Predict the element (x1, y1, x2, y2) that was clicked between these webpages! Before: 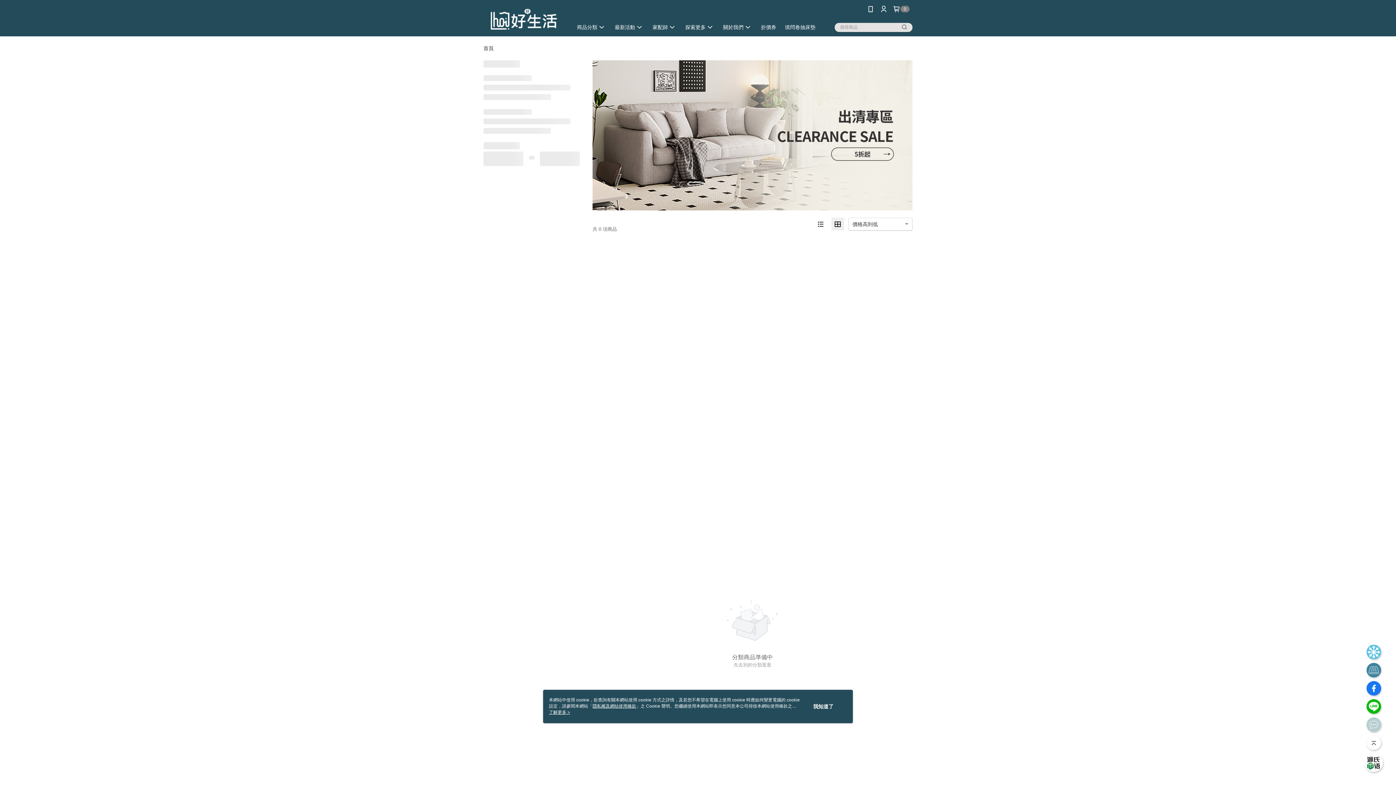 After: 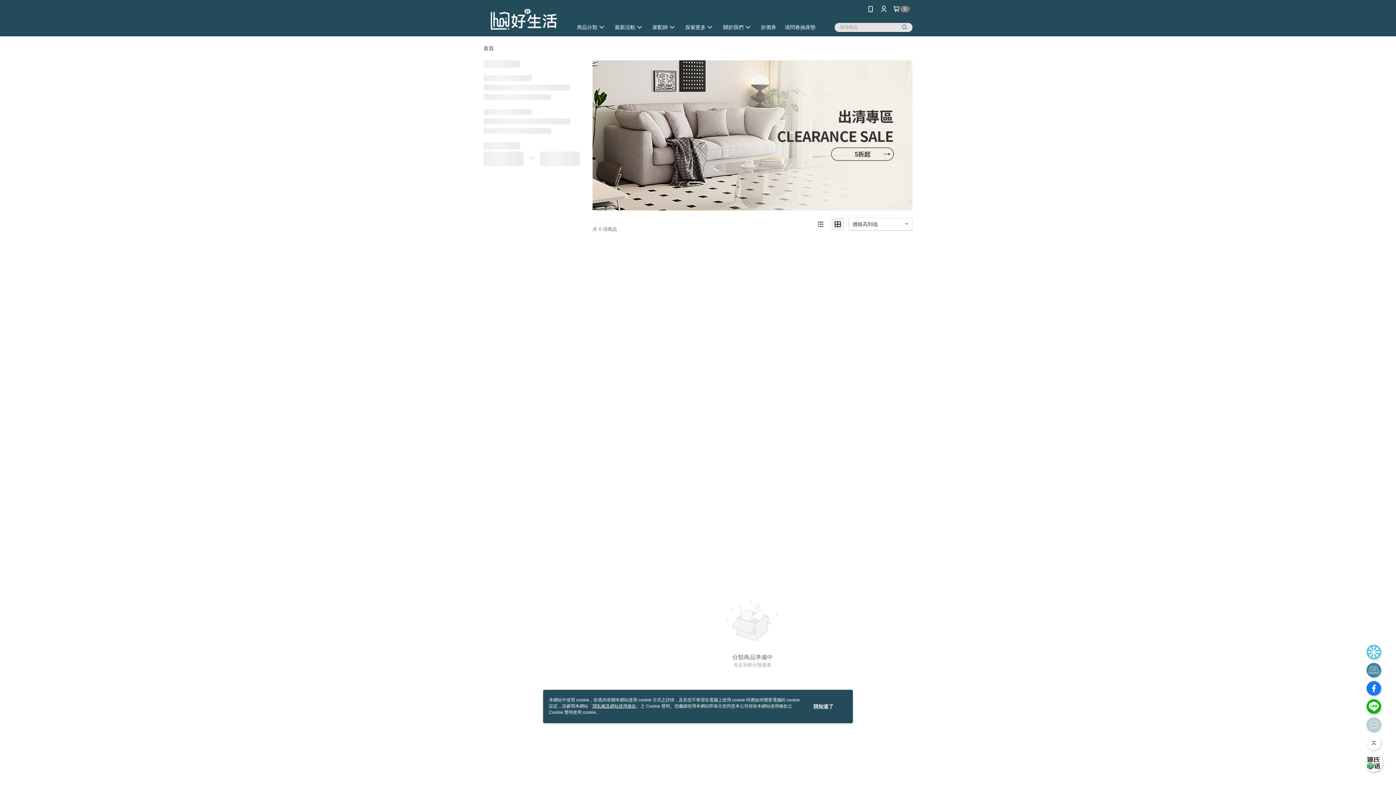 Action: bbox: (549, 710, 570, 715) label: 了解更多 >